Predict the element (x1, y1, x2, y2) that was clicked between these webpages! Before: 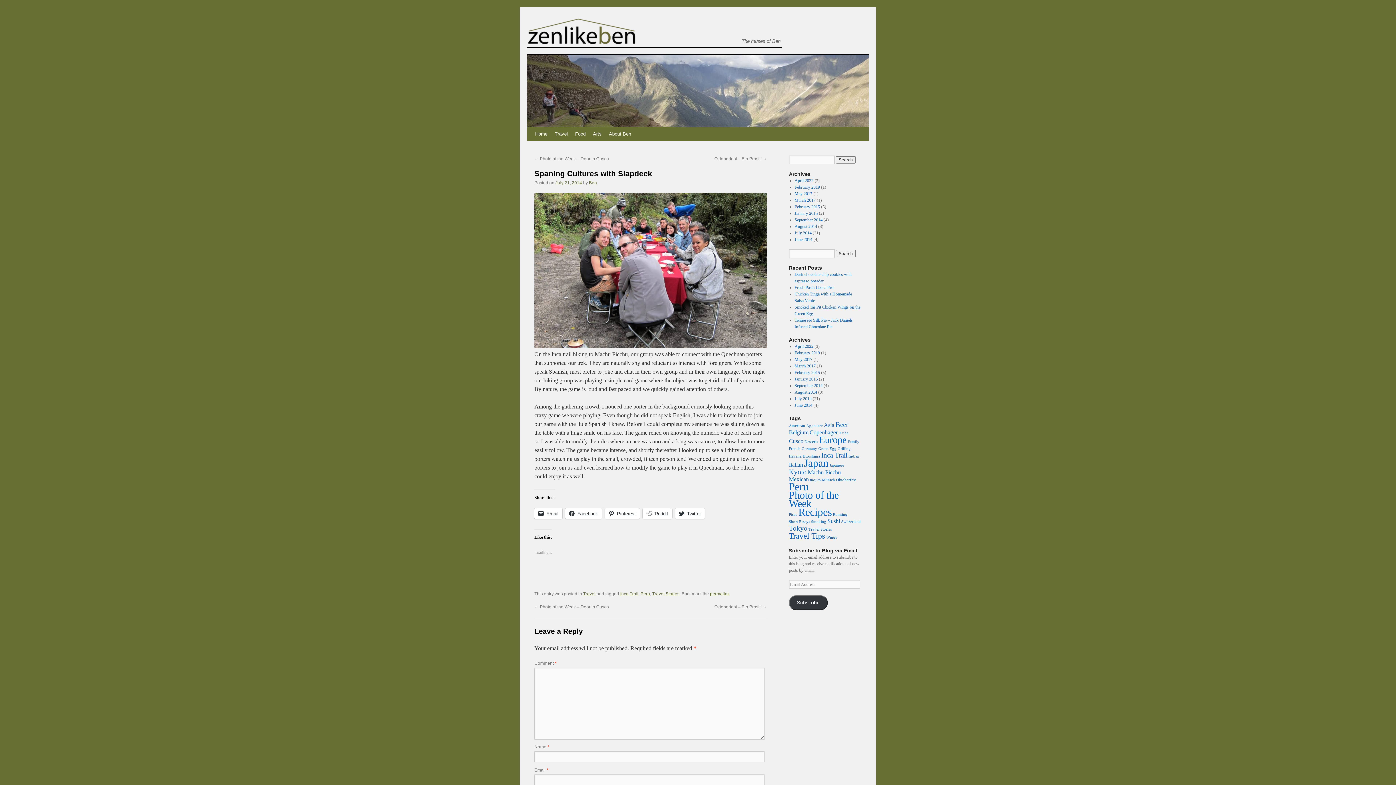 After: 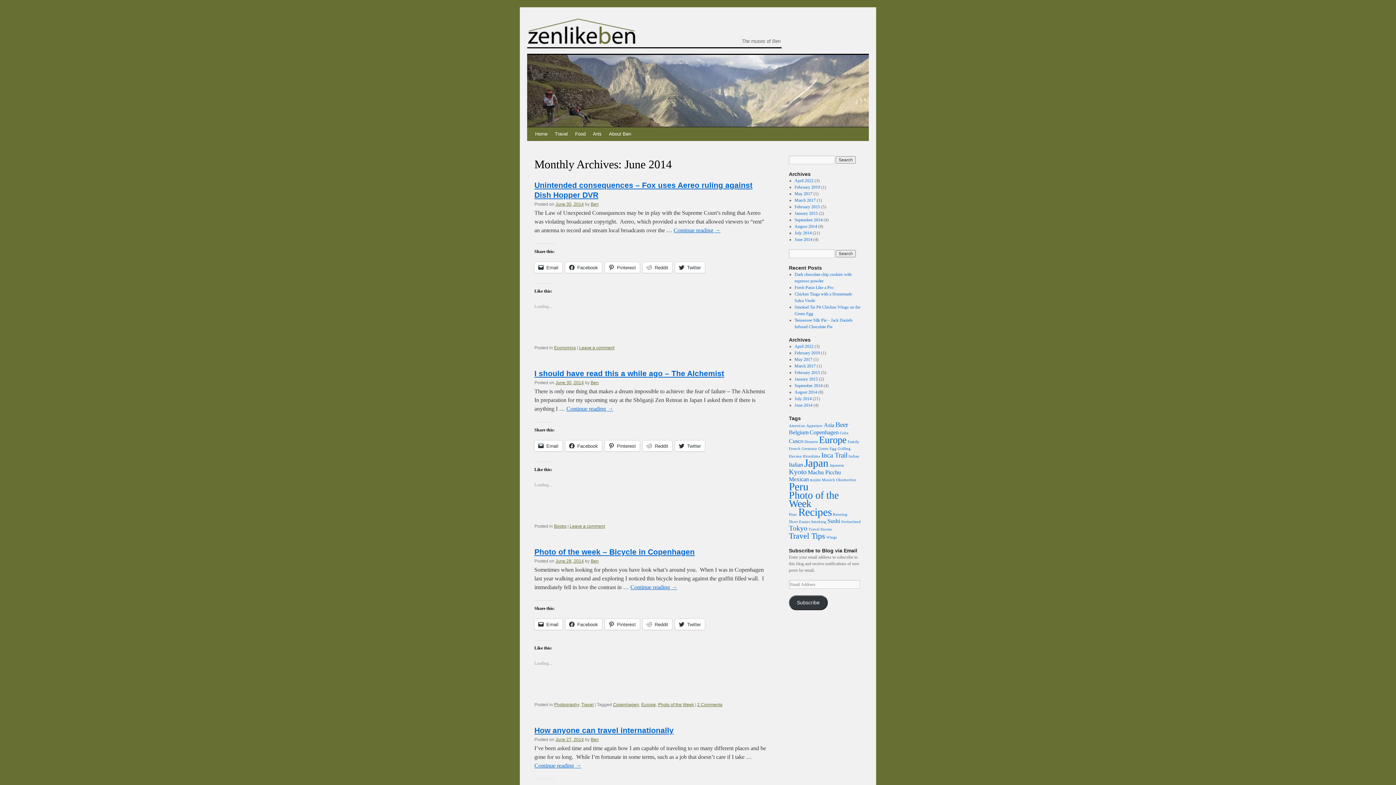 Action: label: June 2014 bbox: (794, 402, 812, 408)